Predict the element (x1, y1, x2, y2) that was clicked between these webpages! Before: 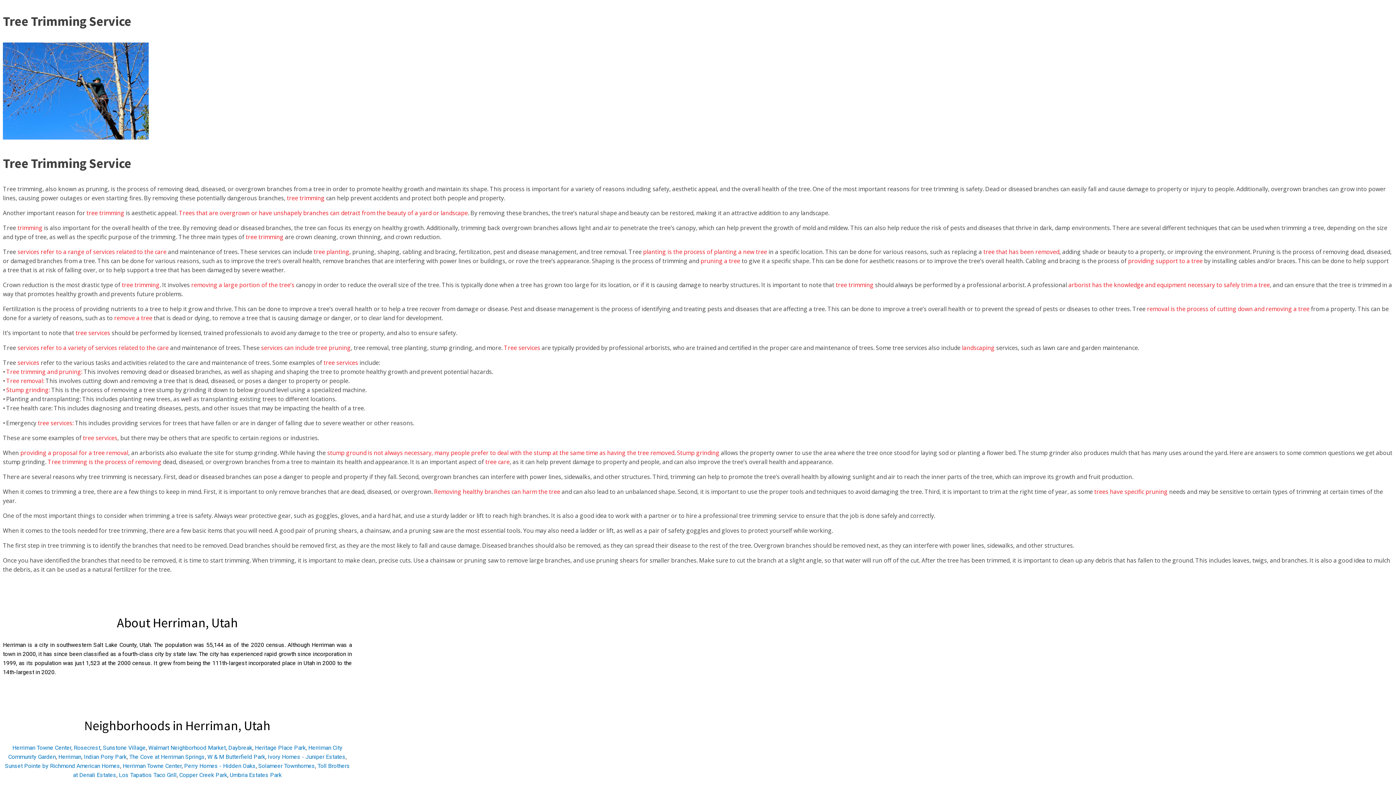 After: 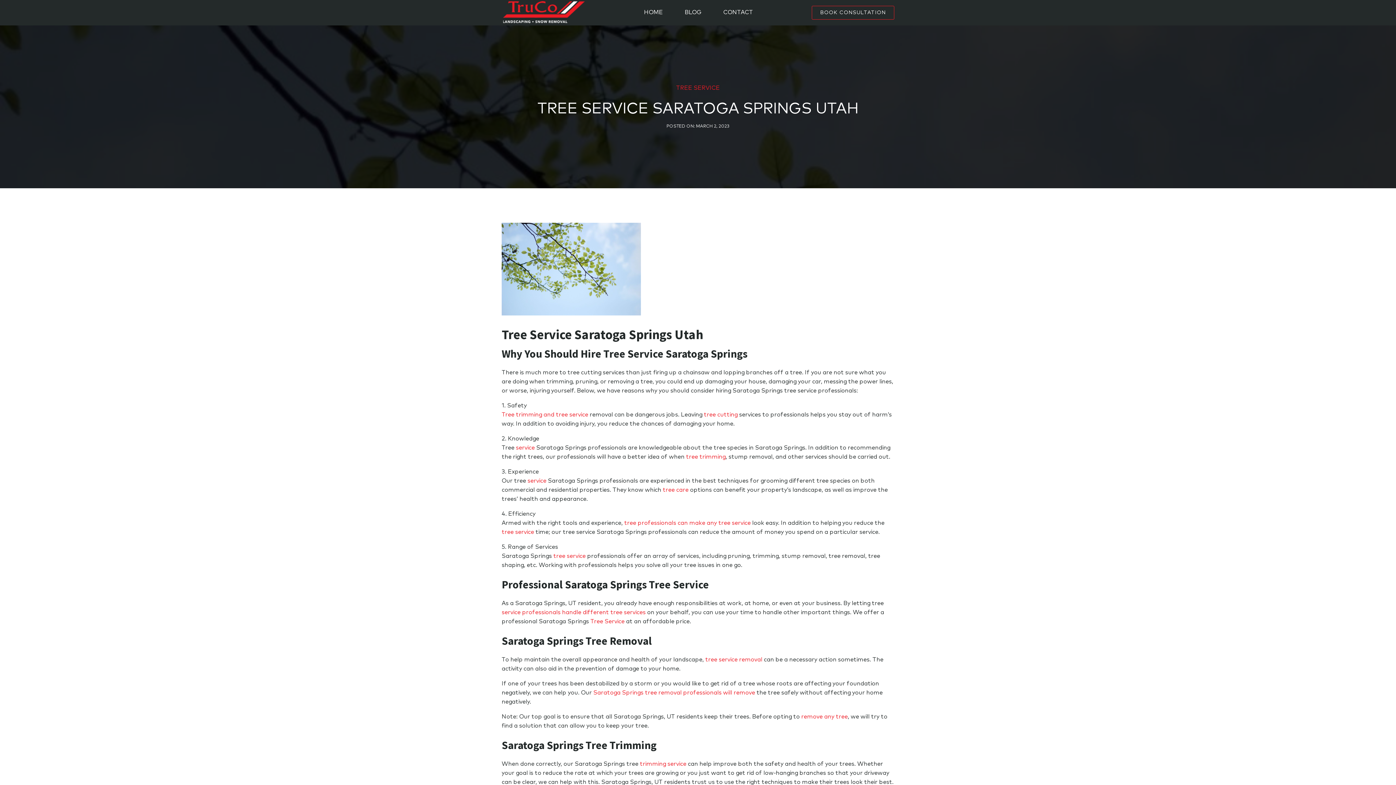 Action: label: services bbox: (17, 358, 39, 366)